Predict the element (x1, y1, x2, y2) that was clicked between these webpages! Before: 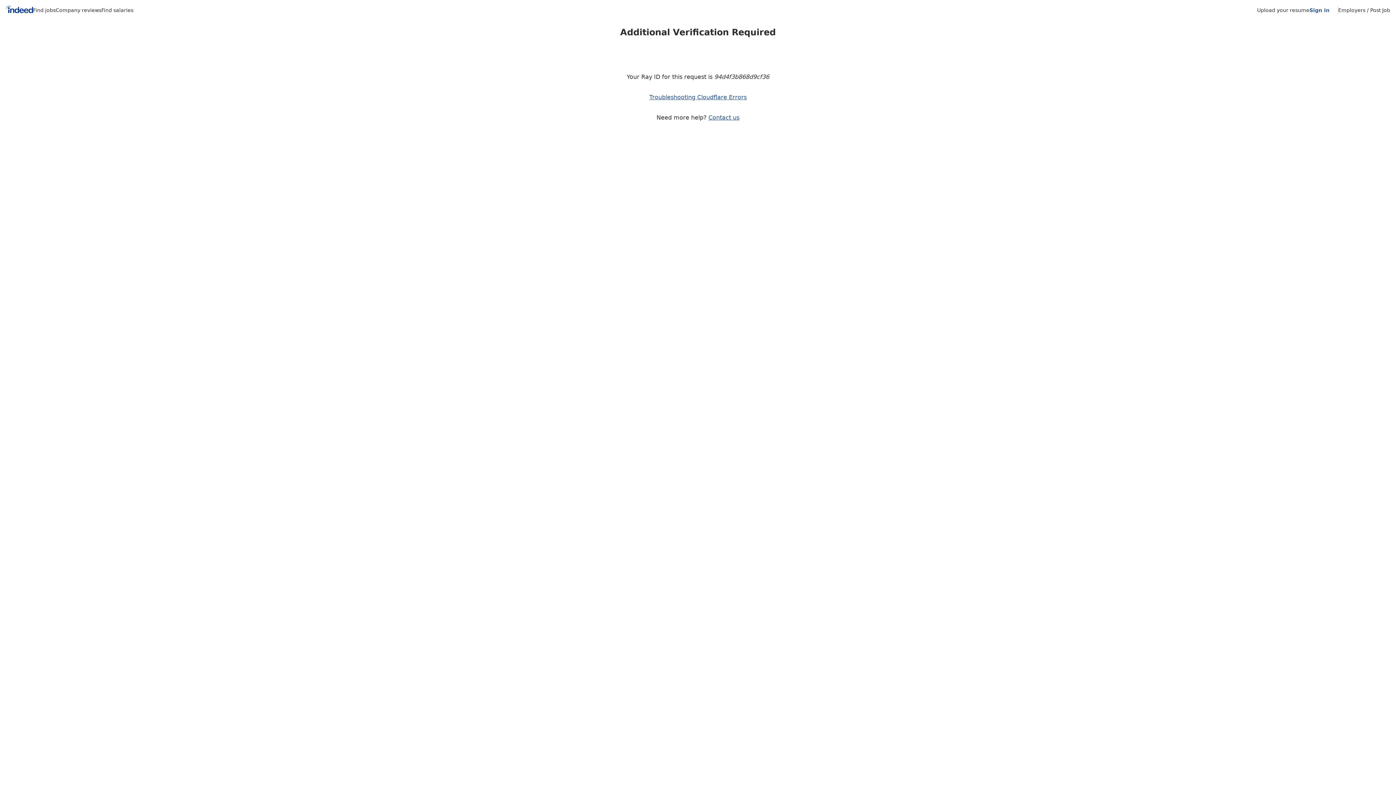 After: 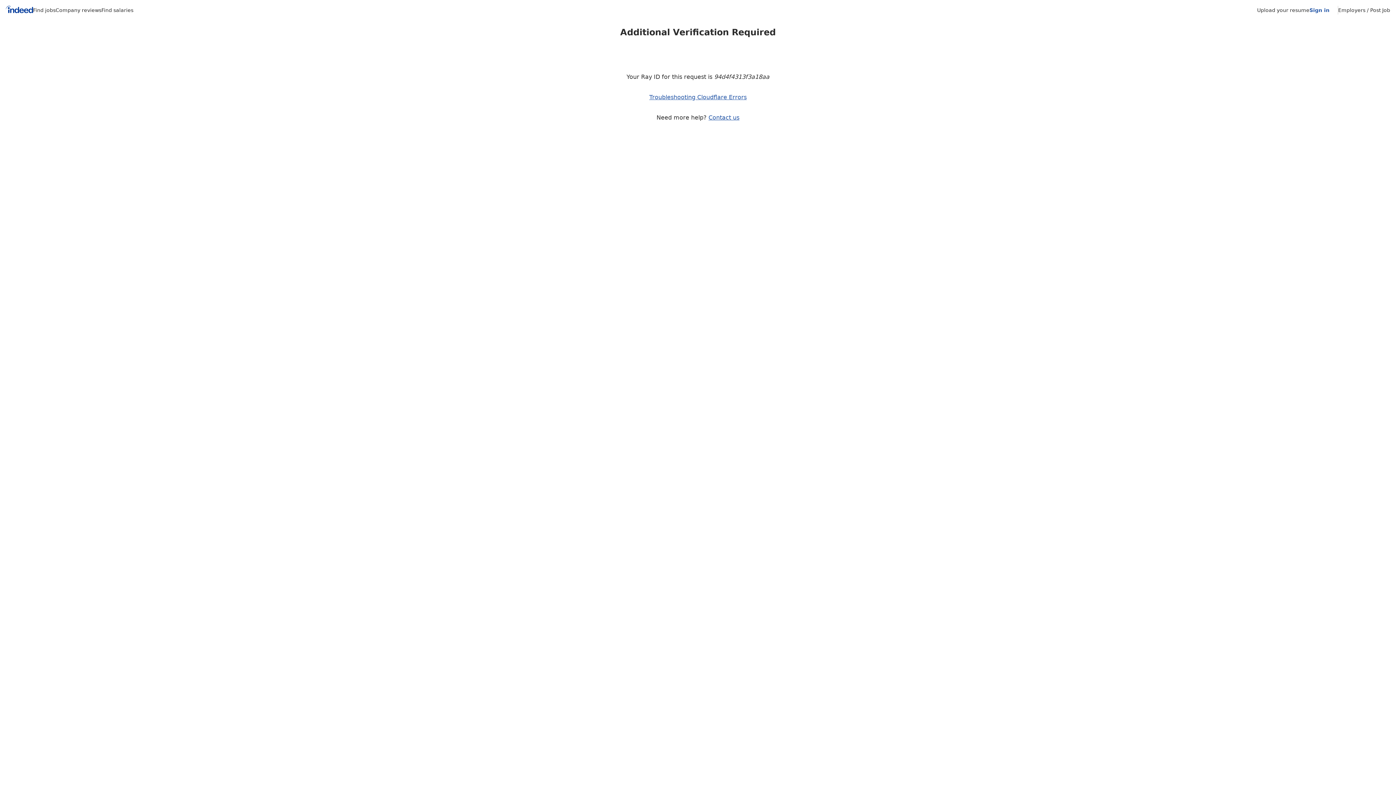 Action: bbox: (1338, 7, 1390, 13) label: Employers / Post Job